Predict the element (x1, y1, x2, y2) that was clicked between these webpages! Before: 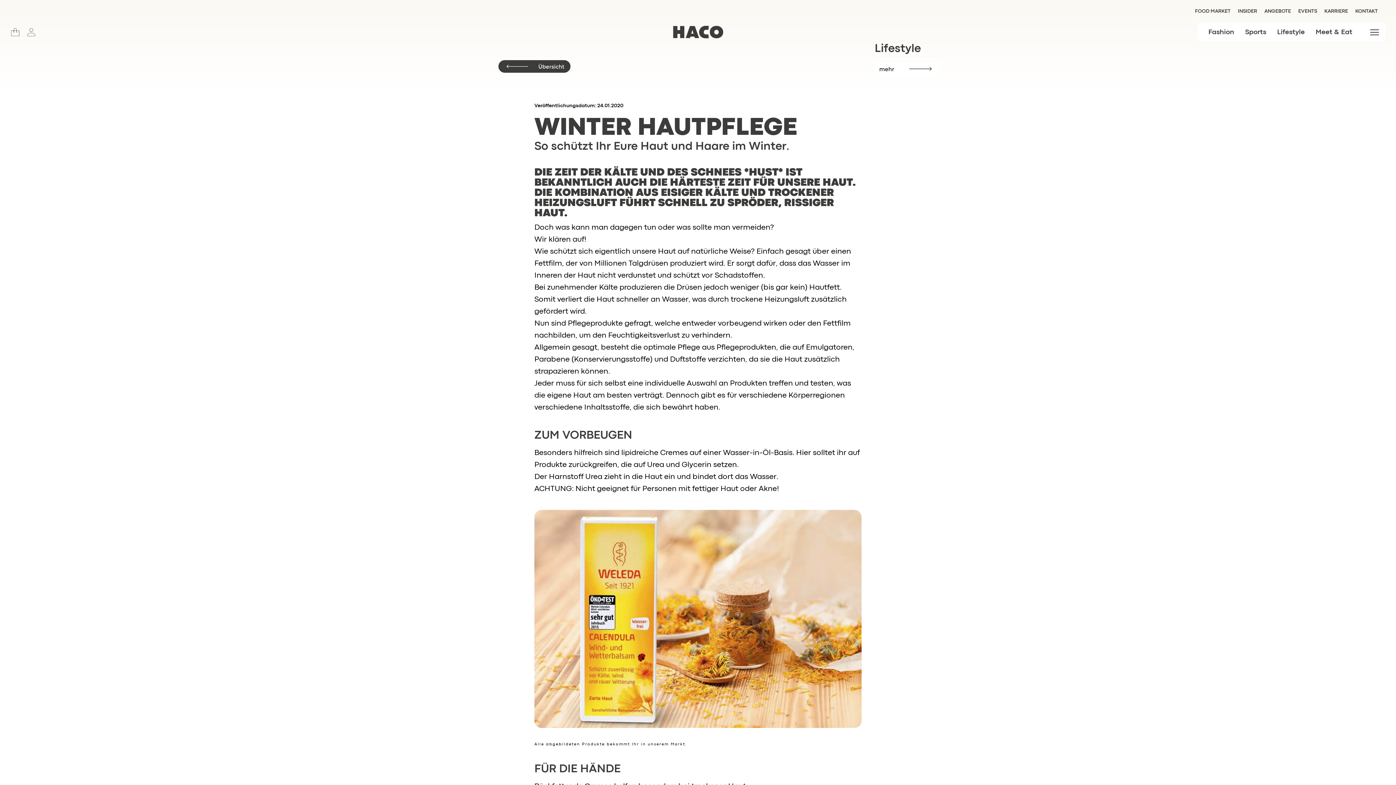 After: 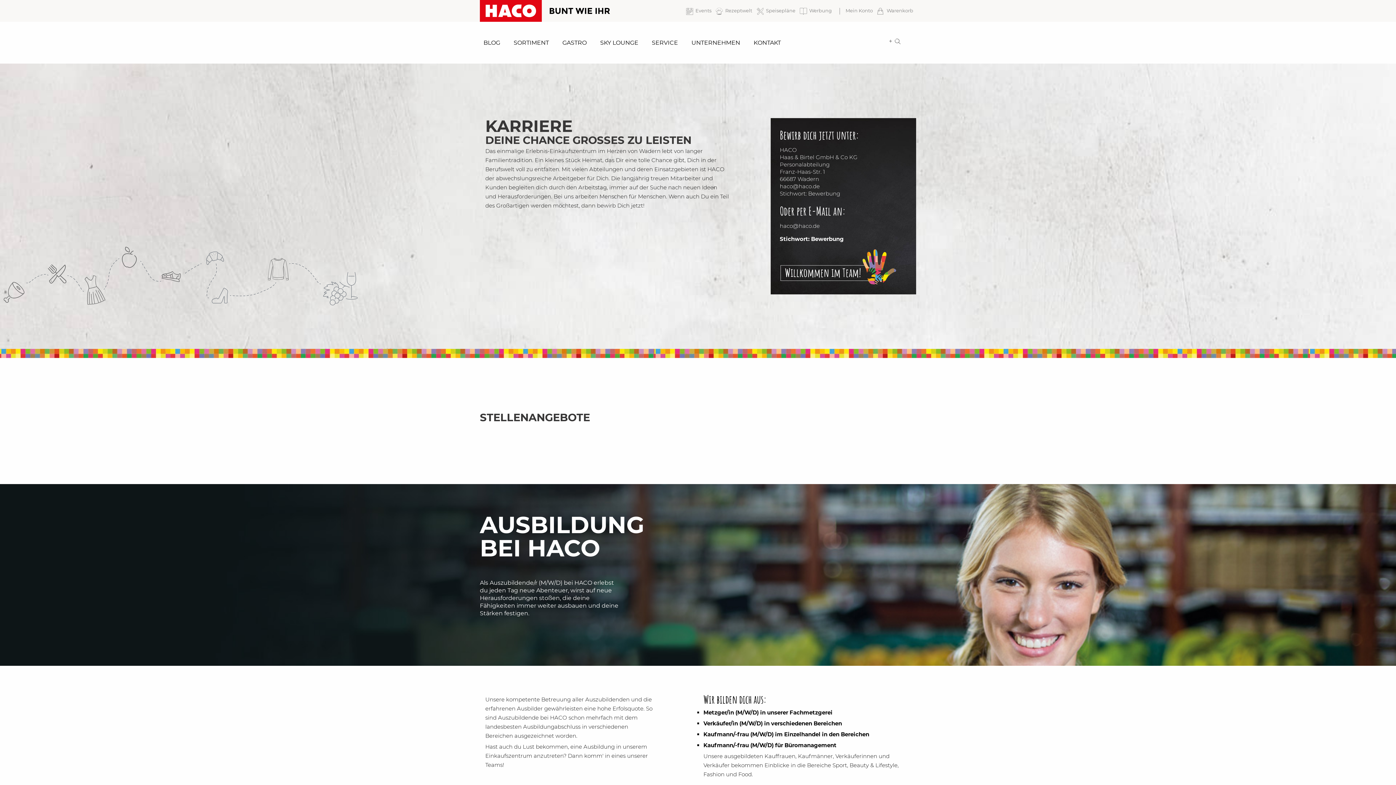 Action: label: KARRIERE bbox: (1324, 0, 1348, 22)